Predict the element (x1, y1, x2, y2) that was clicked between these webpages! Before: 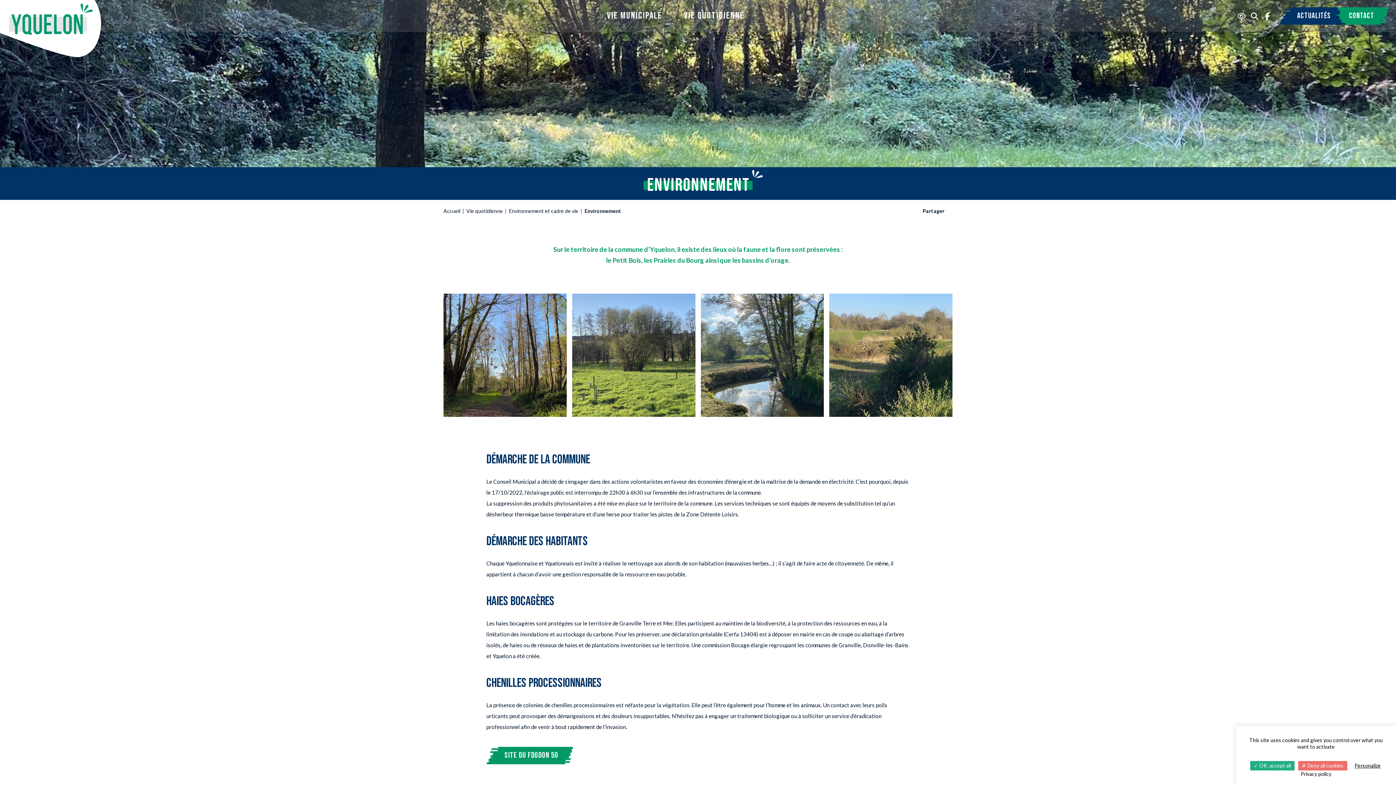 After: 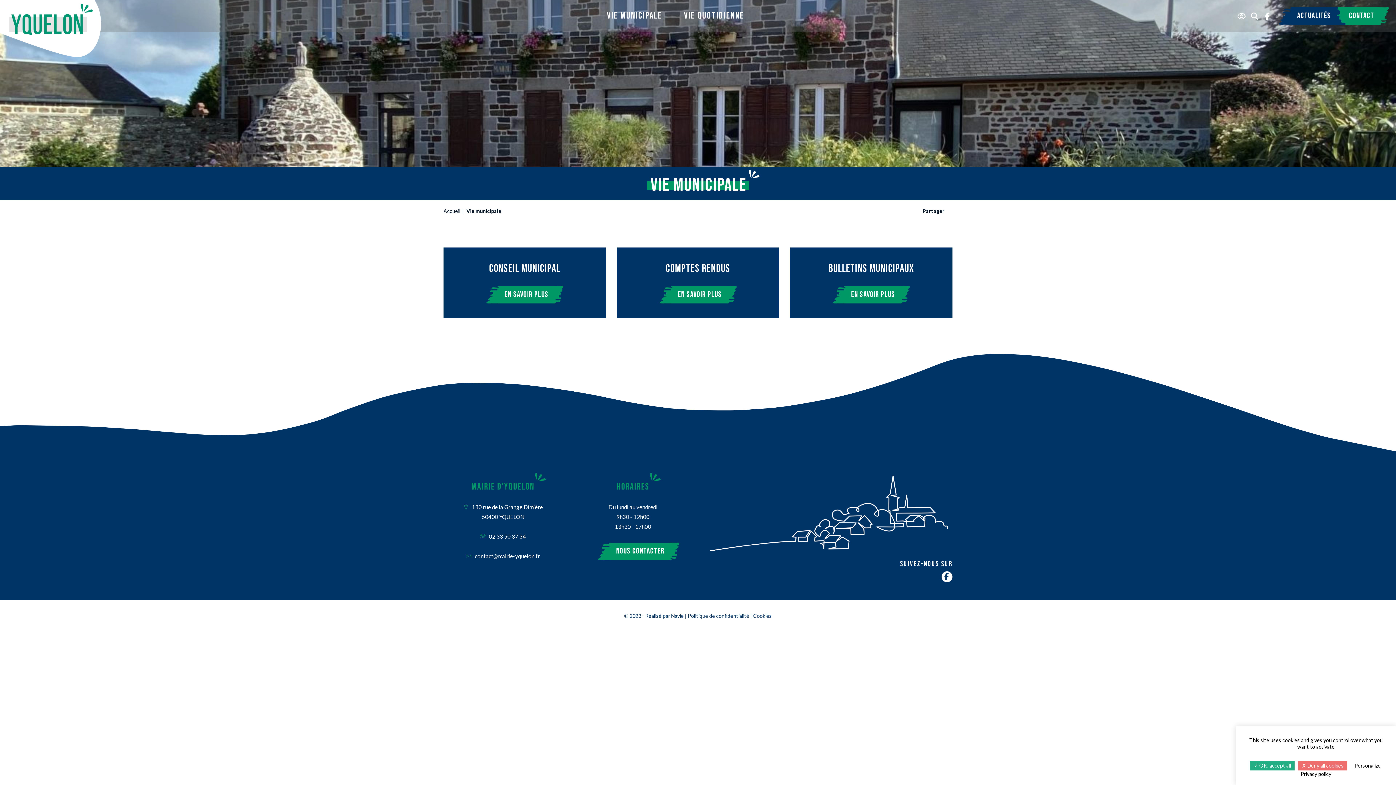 Action: bbox: (607, 11, 662, 20) label: VIE MUNICIPALE